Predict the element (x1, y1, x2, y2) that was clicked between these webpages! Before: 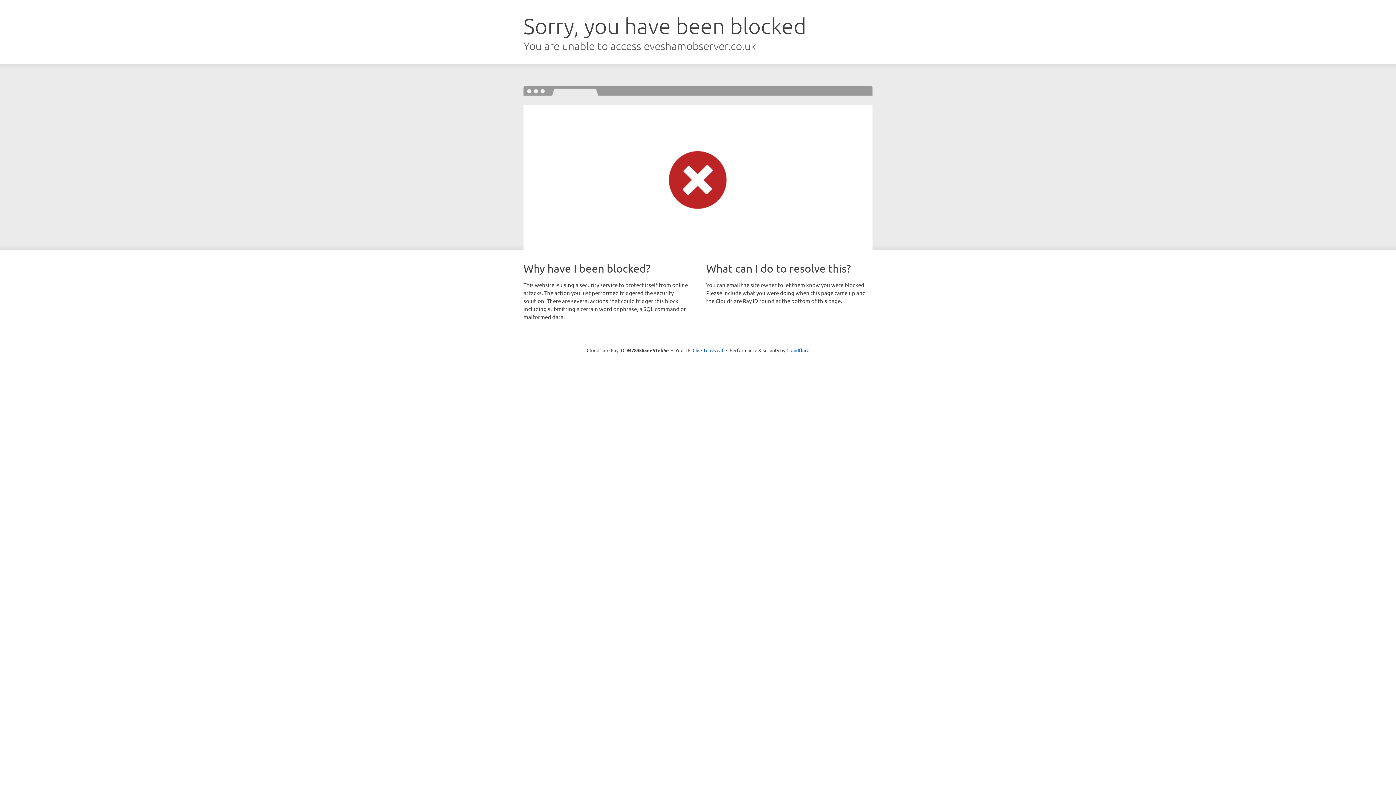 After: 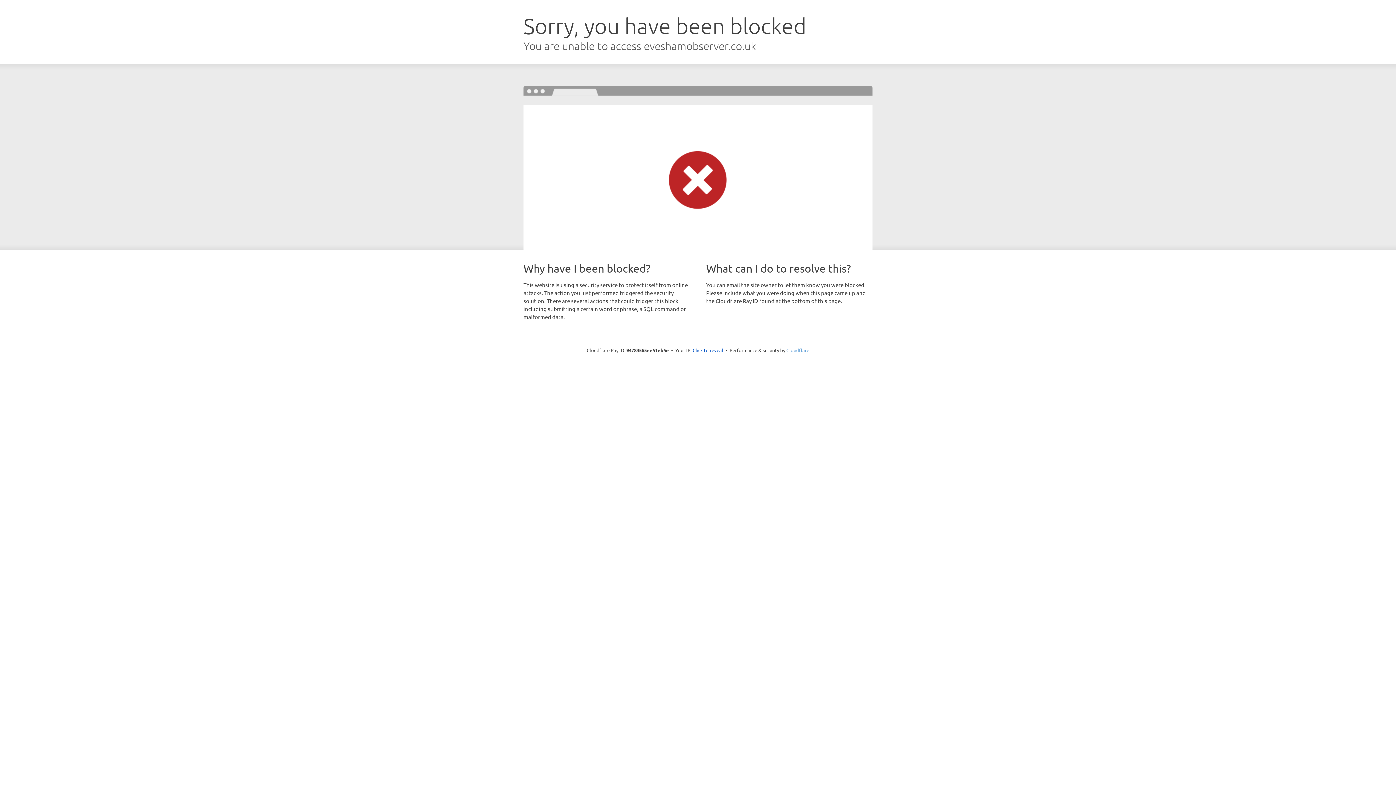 Action: label: Cloudflare bbox: (786, 347, 809, 353)